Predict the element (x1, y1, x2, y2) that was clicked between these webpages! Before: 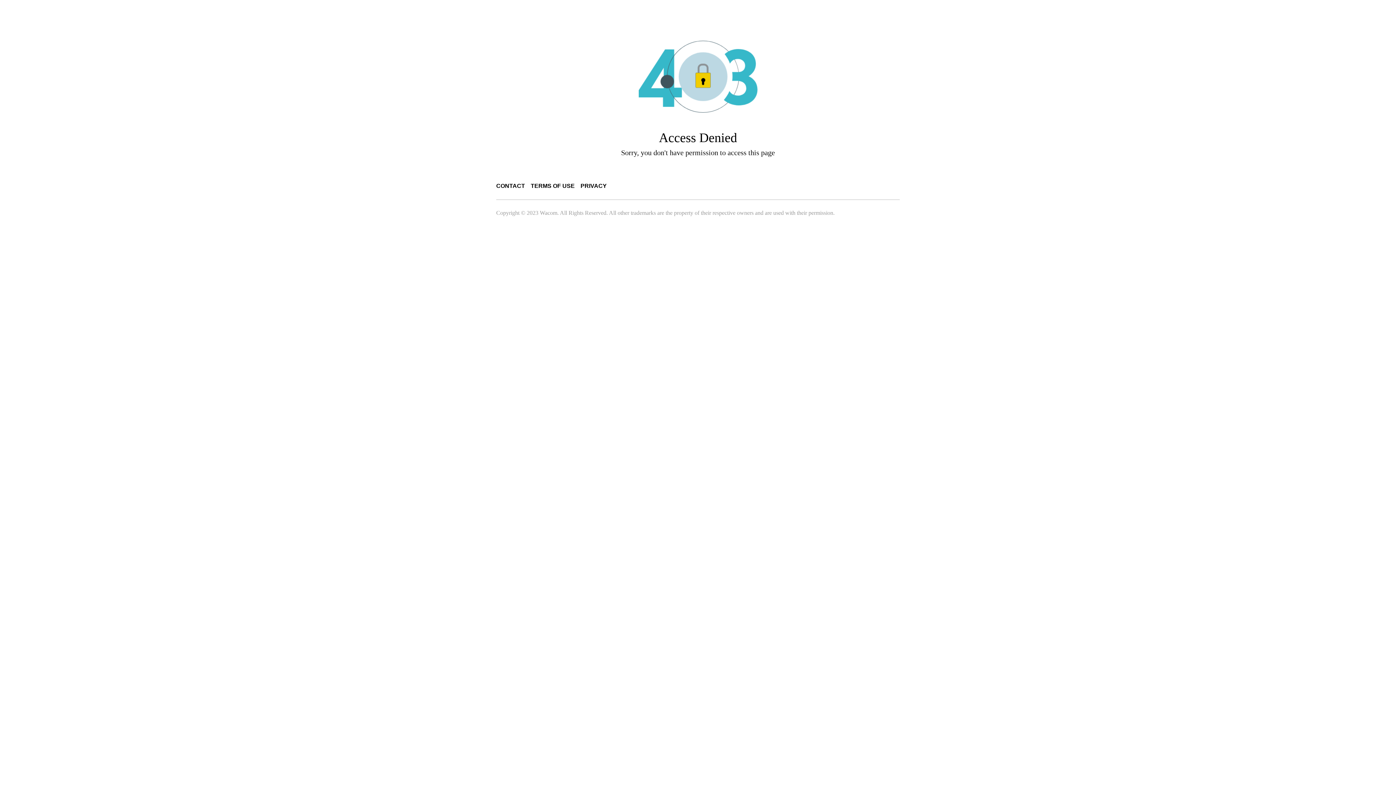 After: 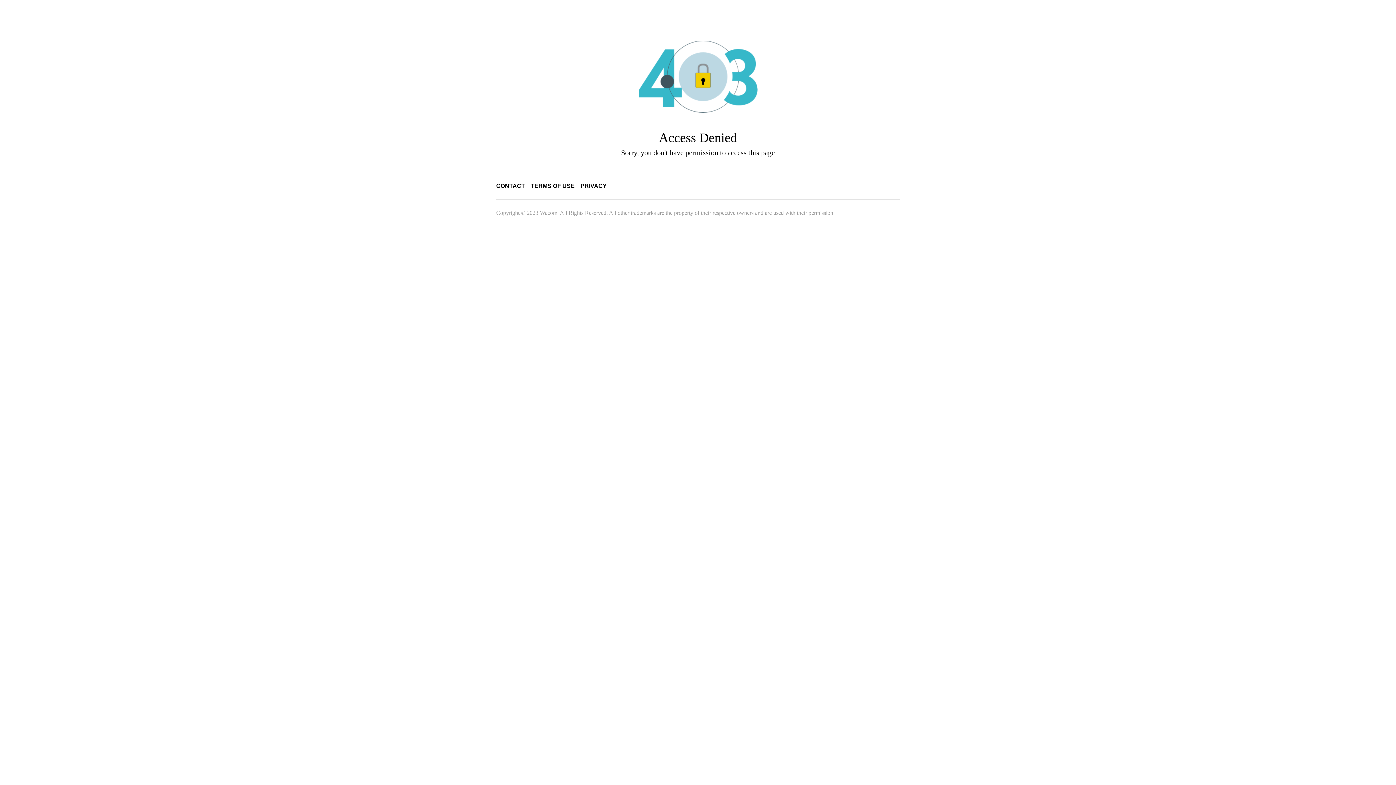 Action: bbox: (530, 182, 574, 189) label: TERMS OF USE